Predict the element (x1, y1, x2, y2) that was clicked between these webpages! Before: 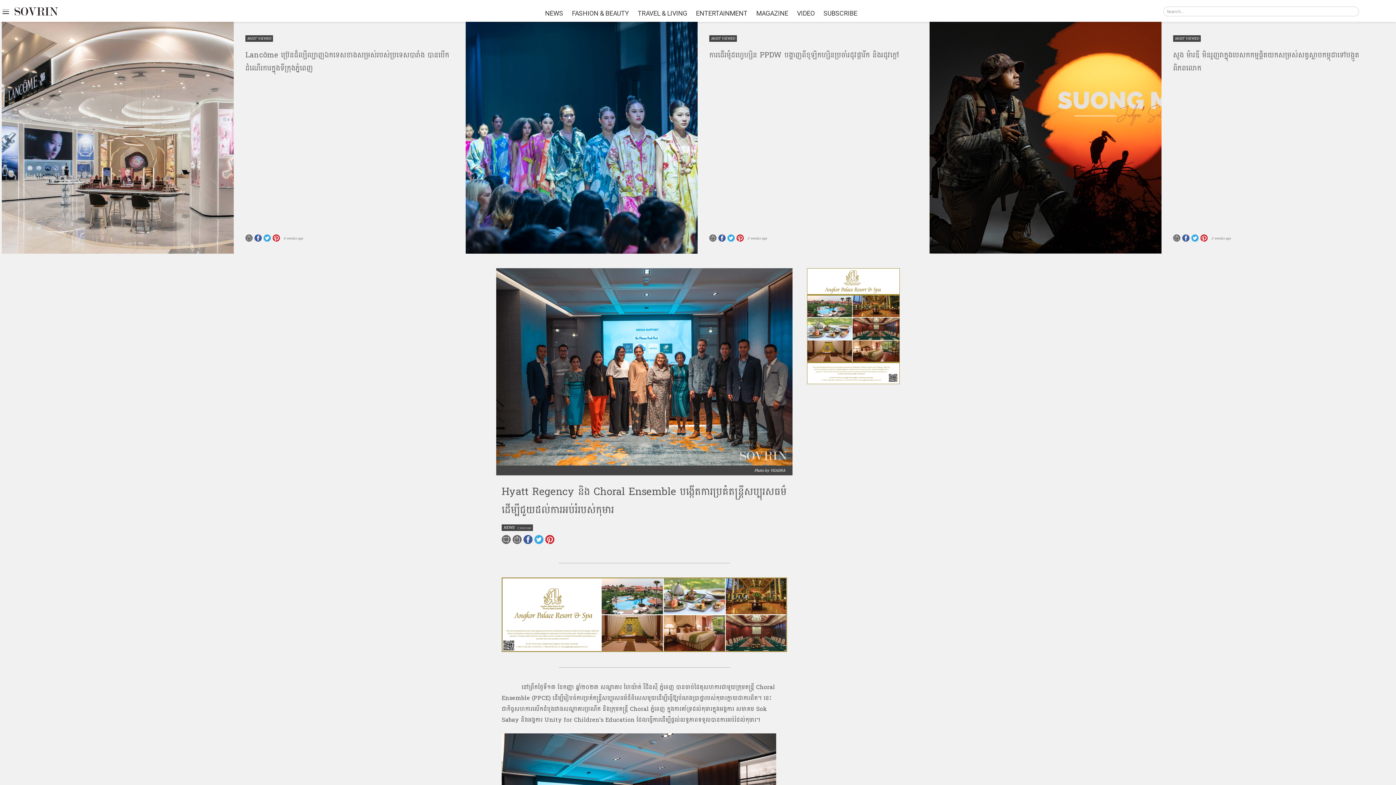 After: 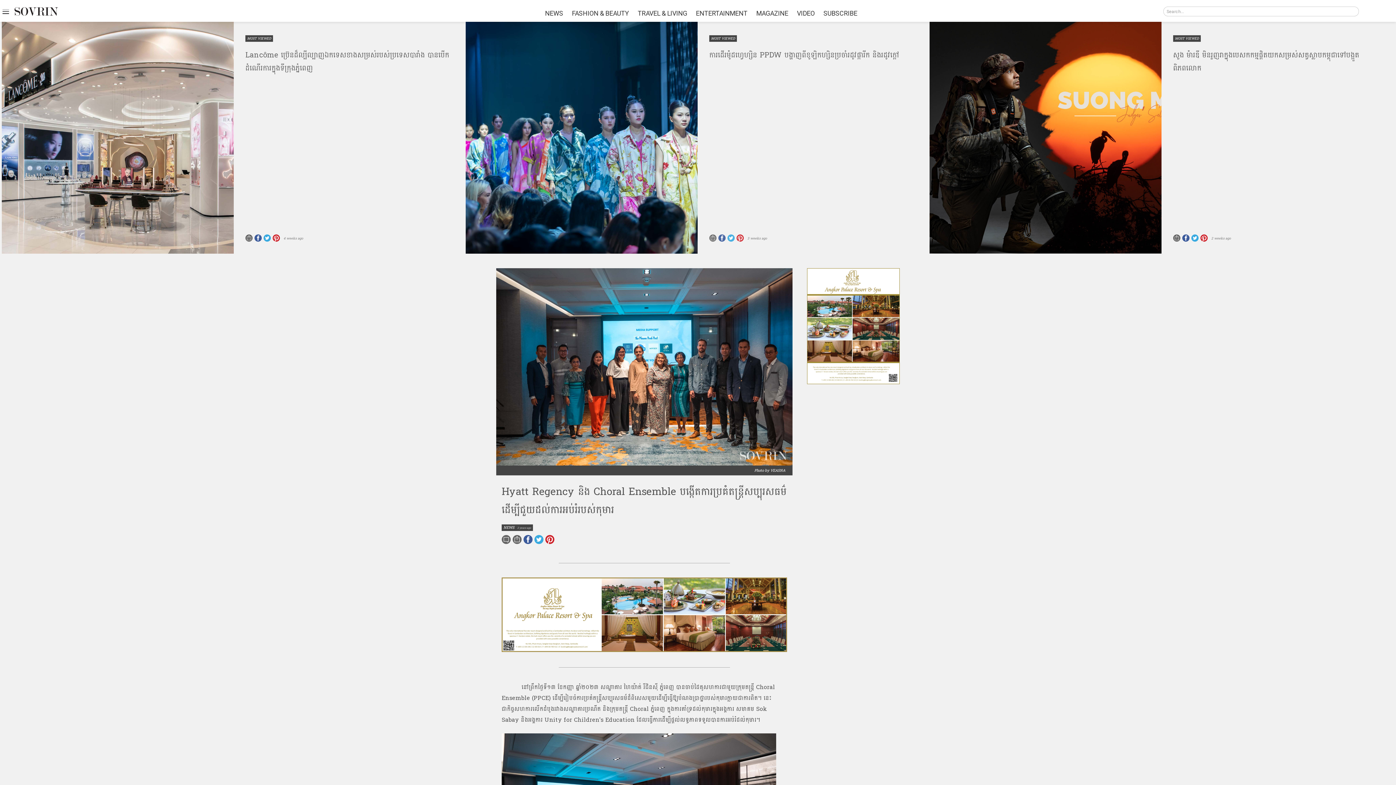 Action: bbox: (709, 232, 716, 242)